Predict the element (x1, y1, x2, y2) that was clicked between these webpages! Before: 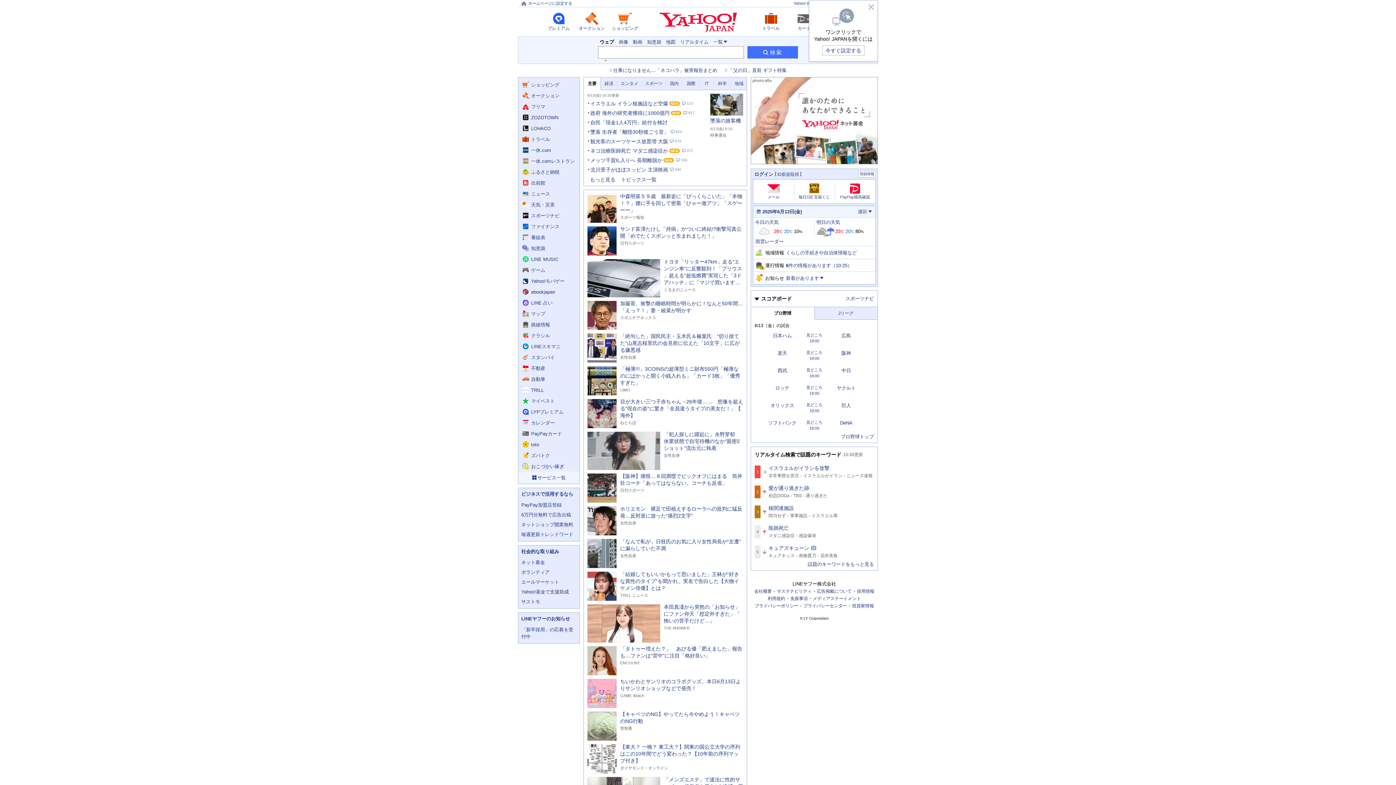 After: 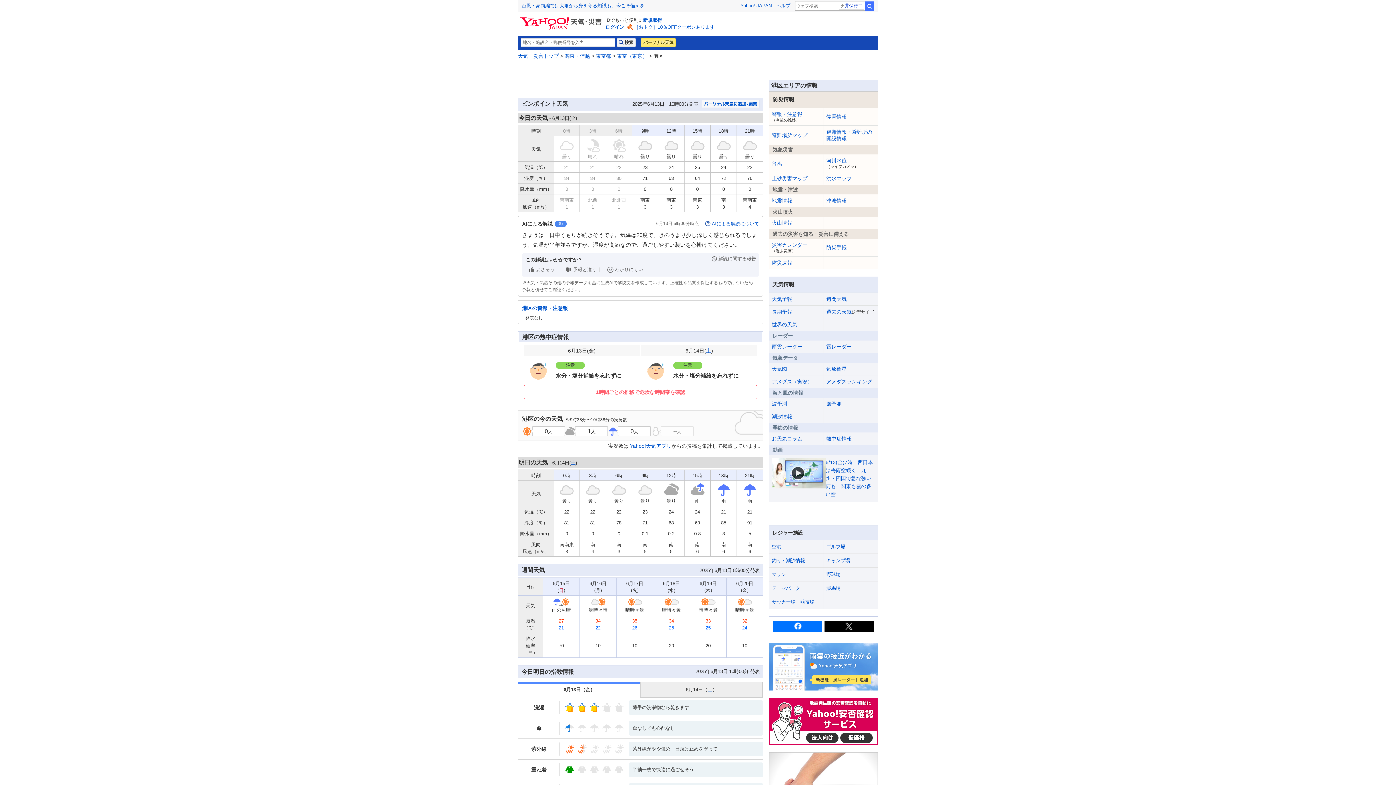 Action: label: 今日の天気 bbox: (755, 220, 812, 236)